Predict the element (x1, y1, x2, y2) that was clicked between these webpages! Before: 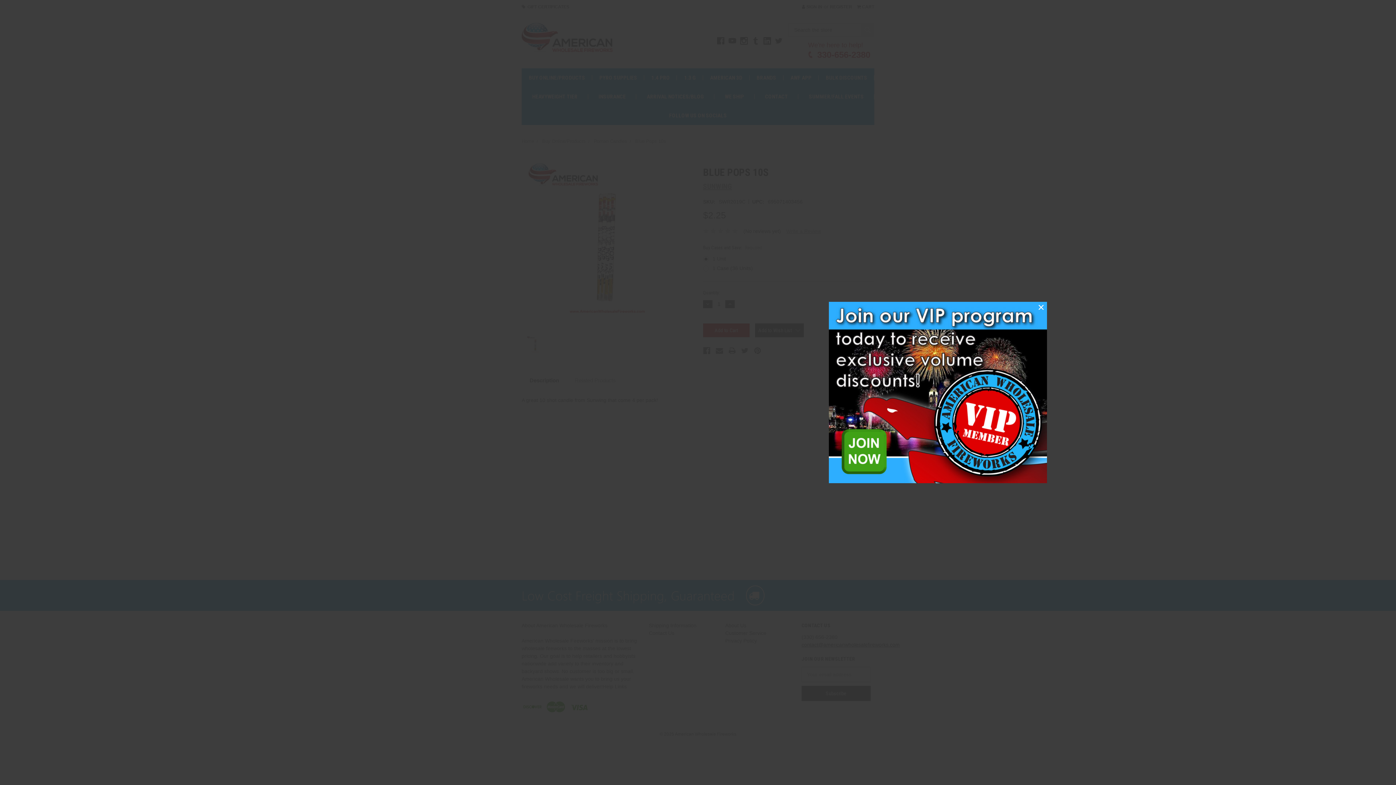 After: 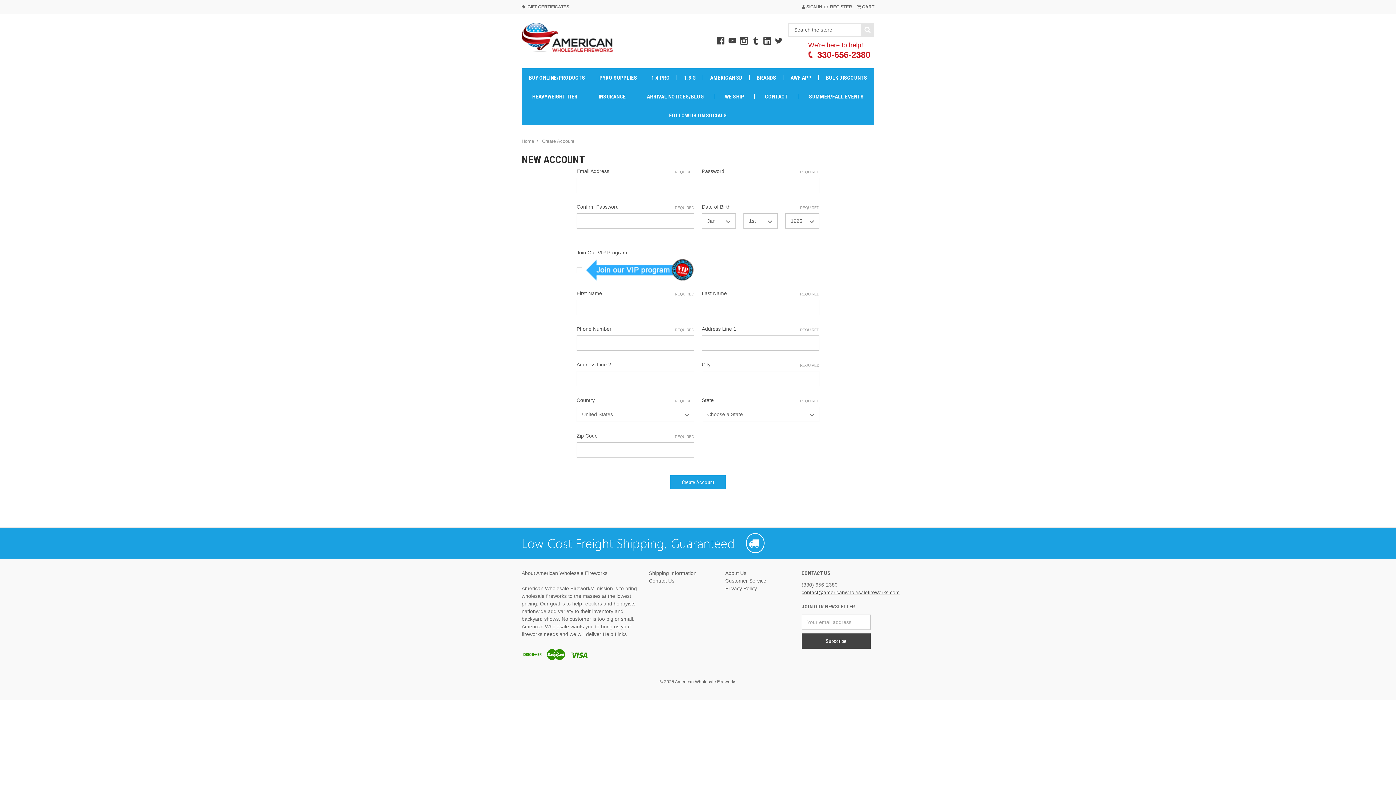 Action: bbox: (829, 389, 1047, 395)